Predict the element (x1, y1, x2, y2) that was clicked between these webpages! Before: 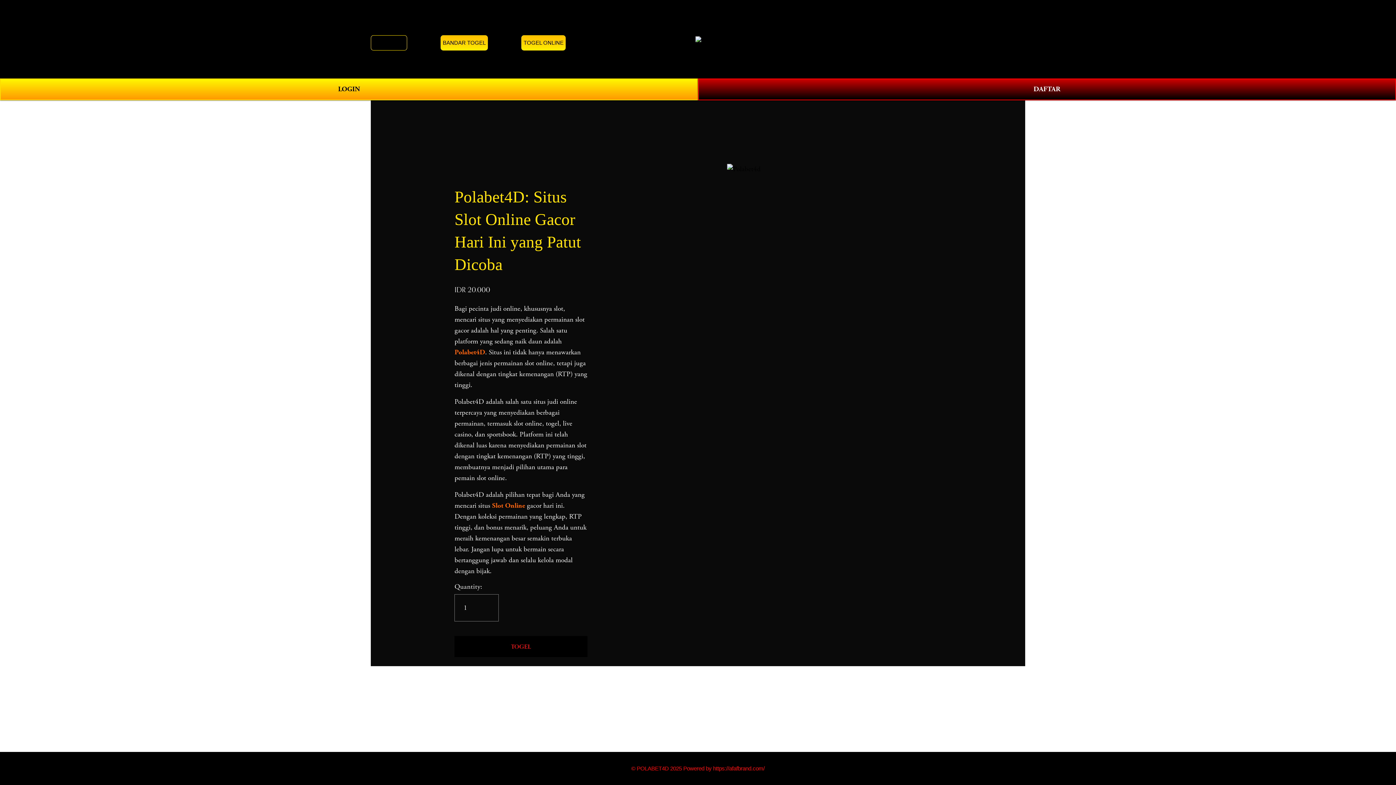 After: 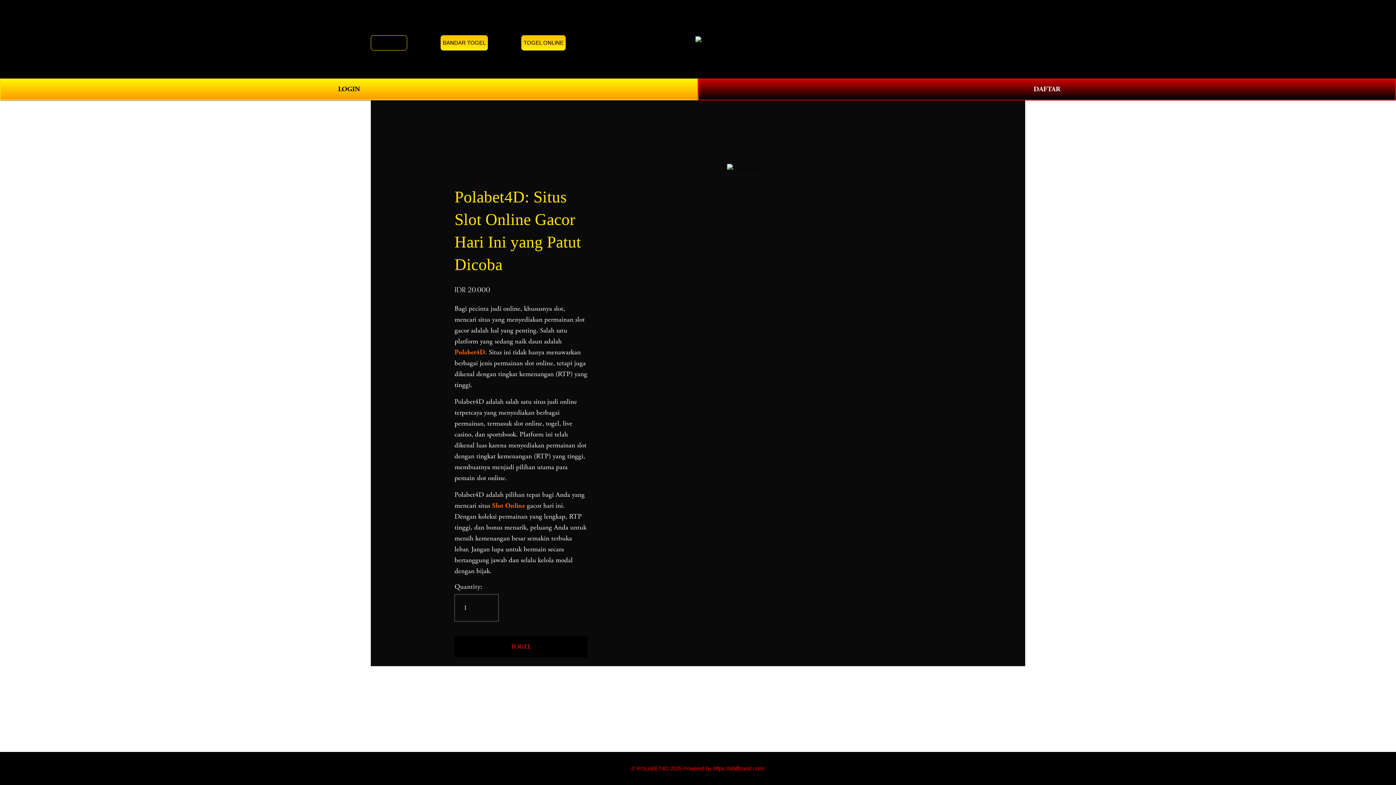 Action: bbox: (695, 36, 701, 42)